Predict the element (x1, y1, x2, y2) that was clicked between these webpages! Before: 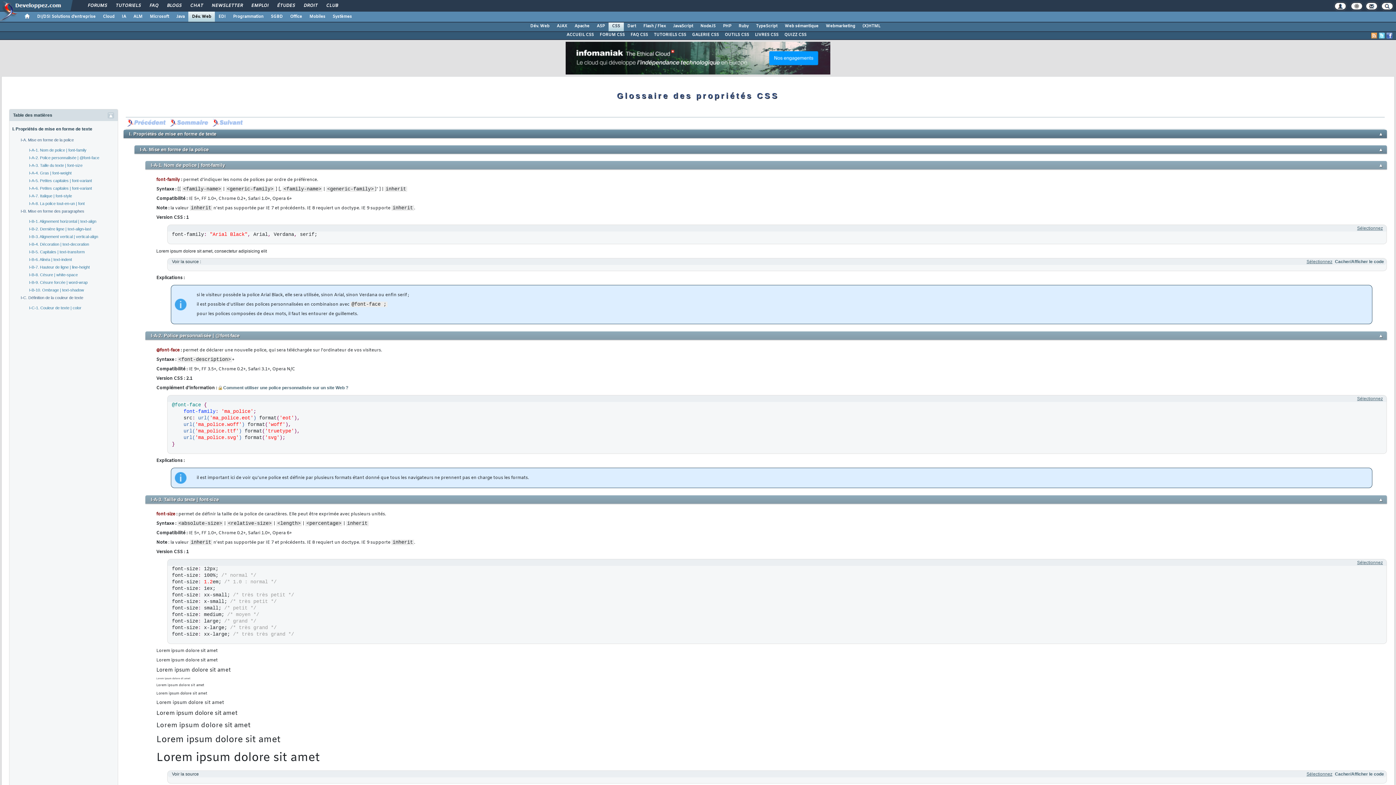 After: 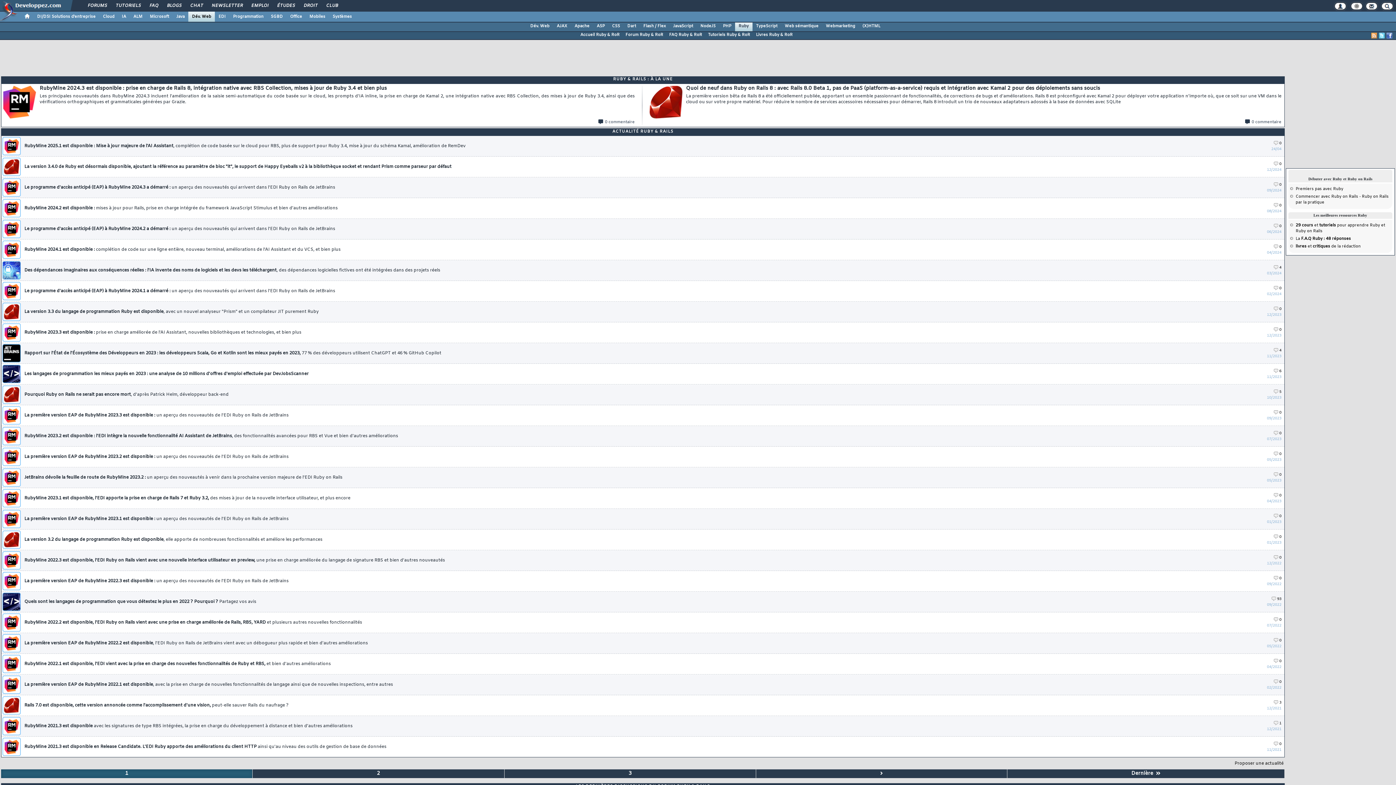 Action: bbox: (735, 21, 752, 30) label: Ruby